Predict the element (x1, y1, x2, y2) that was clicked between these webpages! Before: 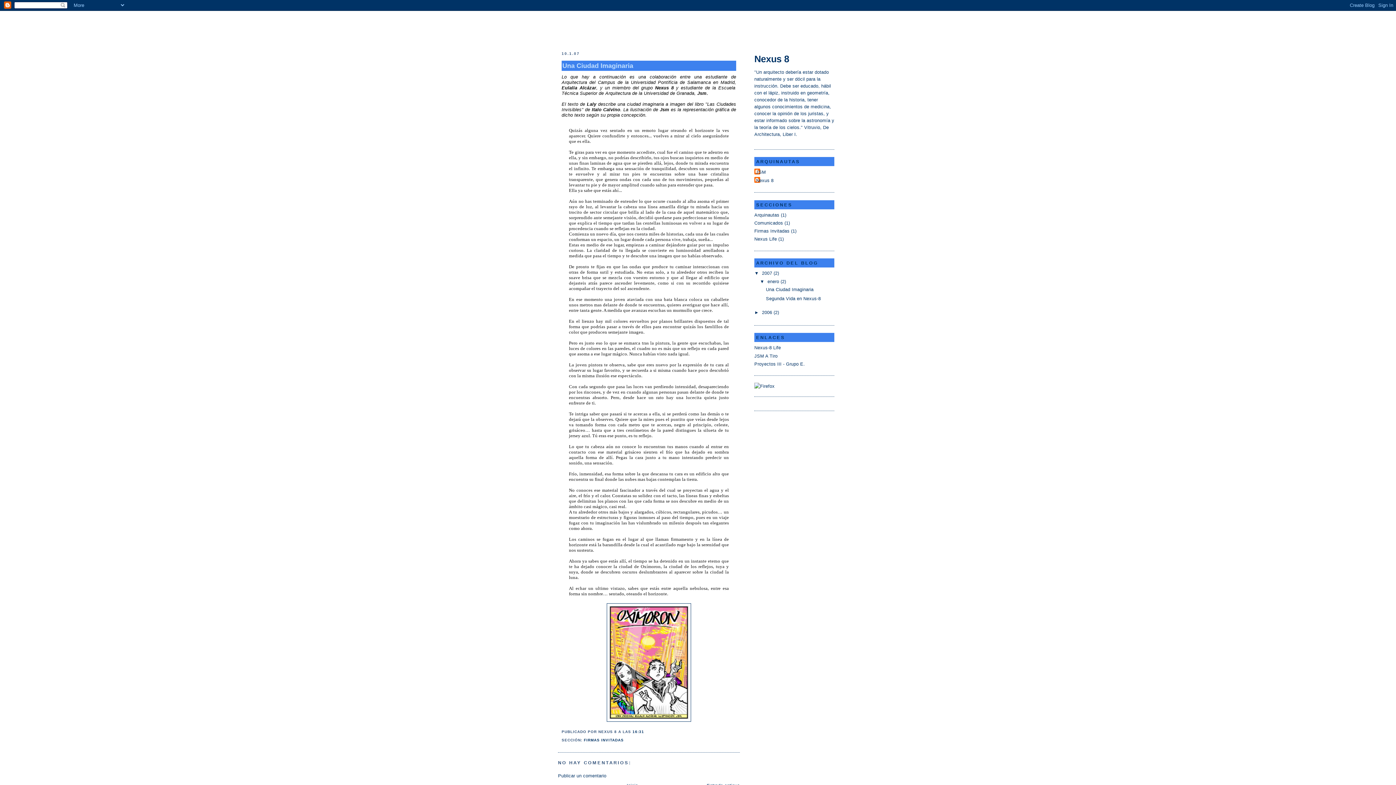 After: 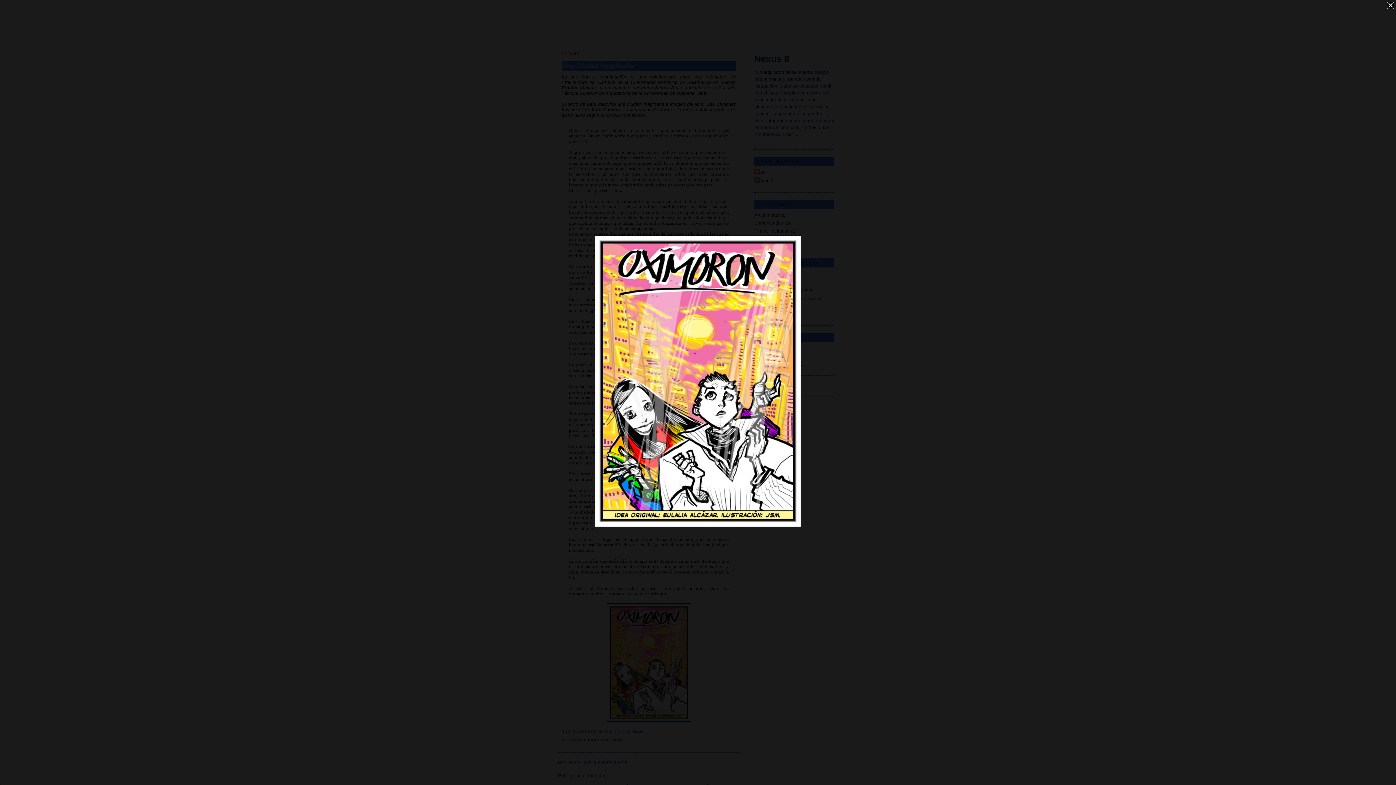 Action: bbox: (605, 719, 693, 725)